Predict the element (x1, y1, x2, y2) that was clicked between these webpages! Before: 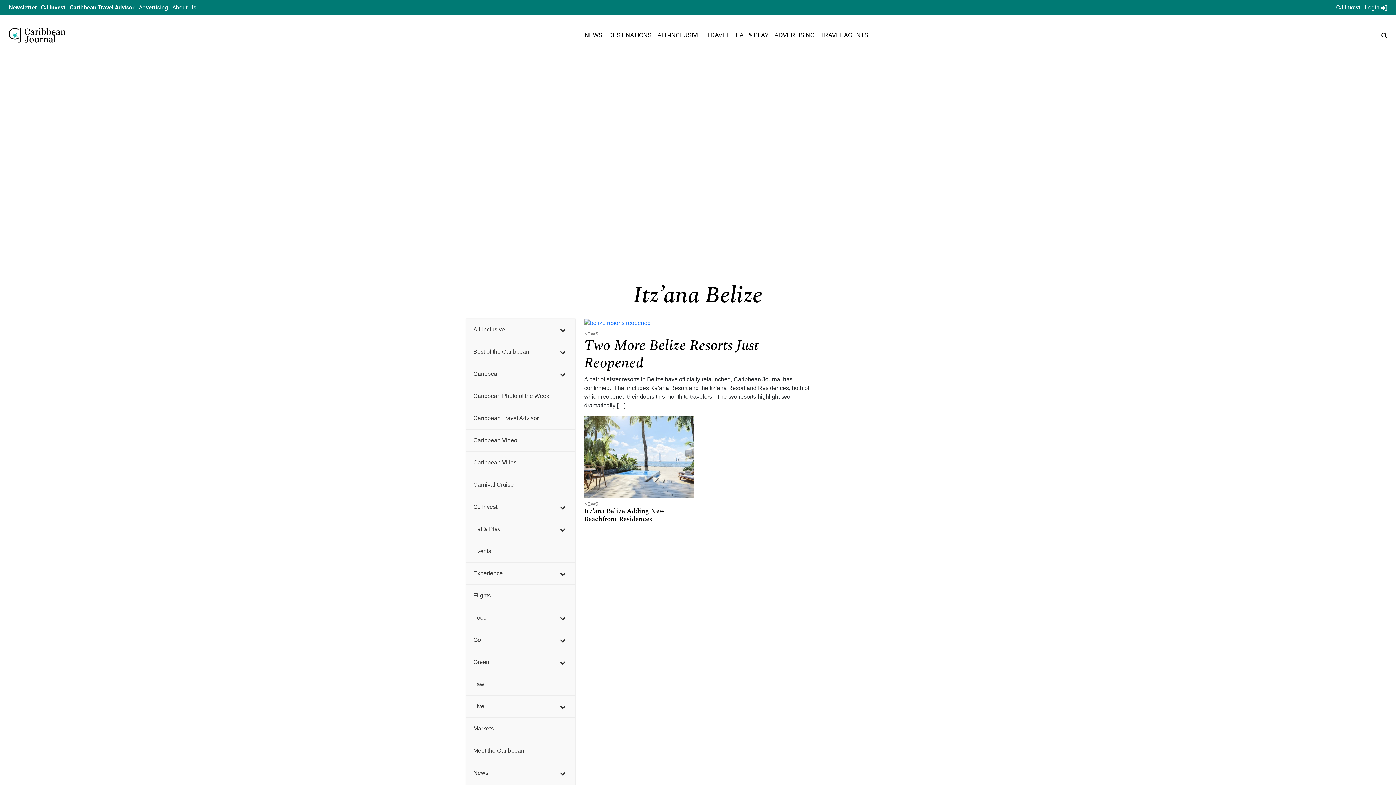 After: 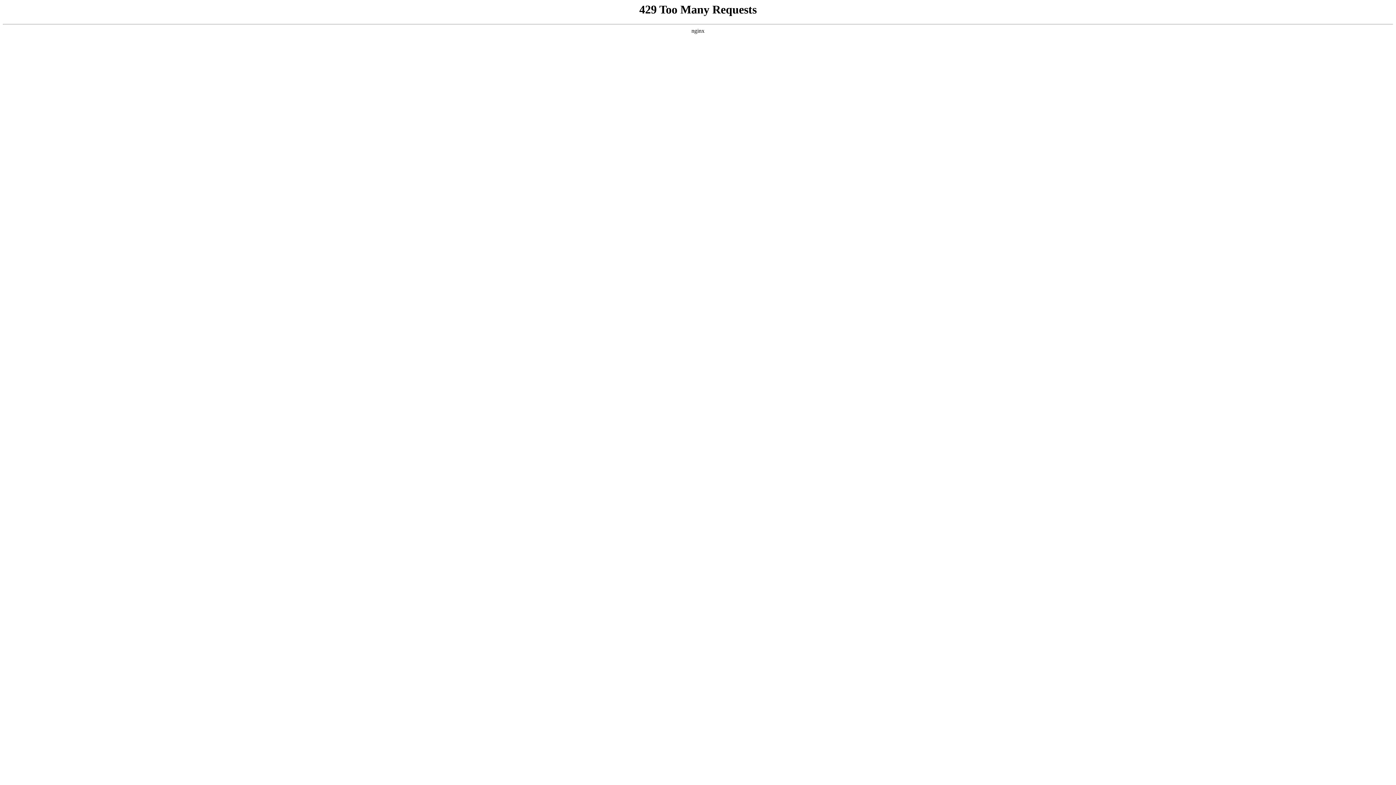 Action: label: EAT & PLAY bbox: (735, 32, 768, 38)